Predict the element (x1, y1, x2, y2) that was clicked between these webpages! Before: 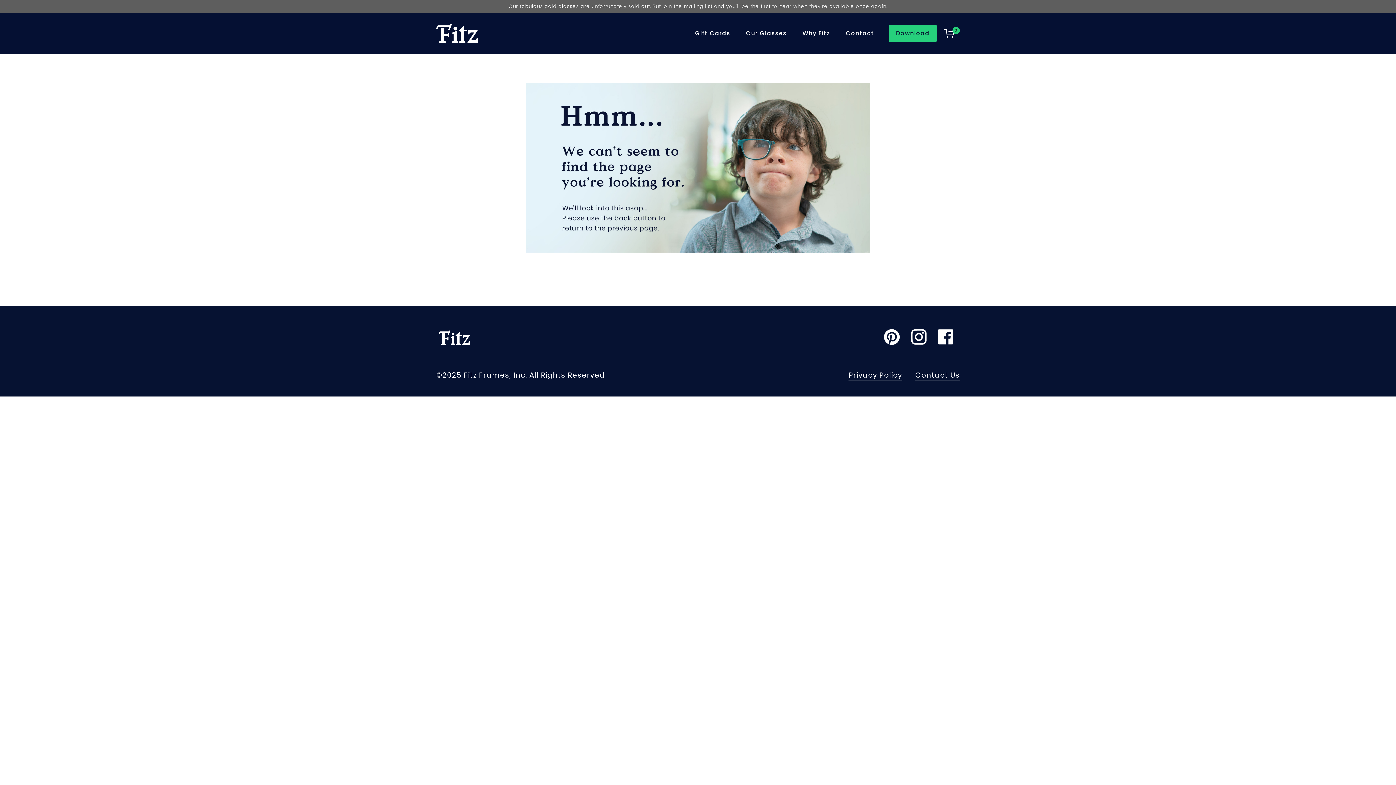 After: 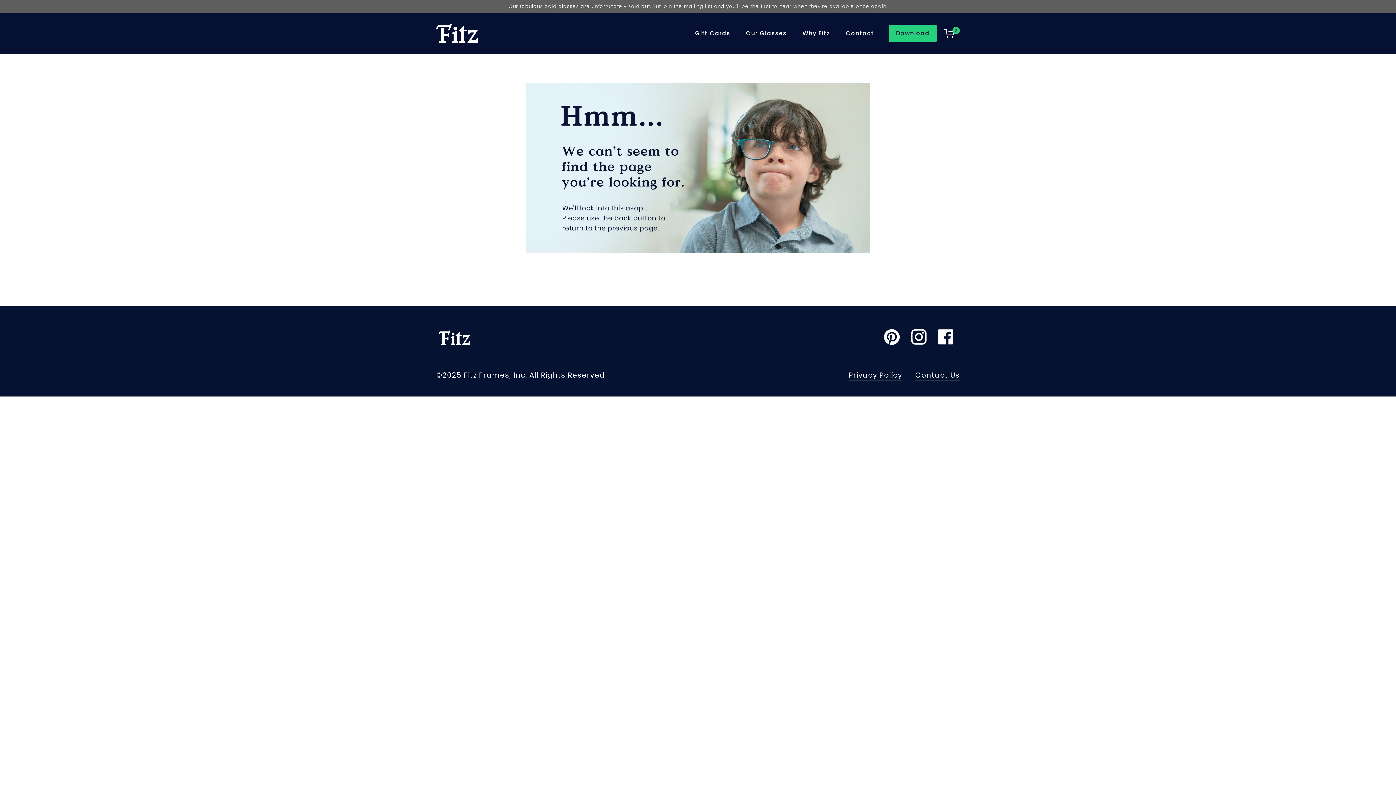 Action: bbox: (909, 328, 933, 351)